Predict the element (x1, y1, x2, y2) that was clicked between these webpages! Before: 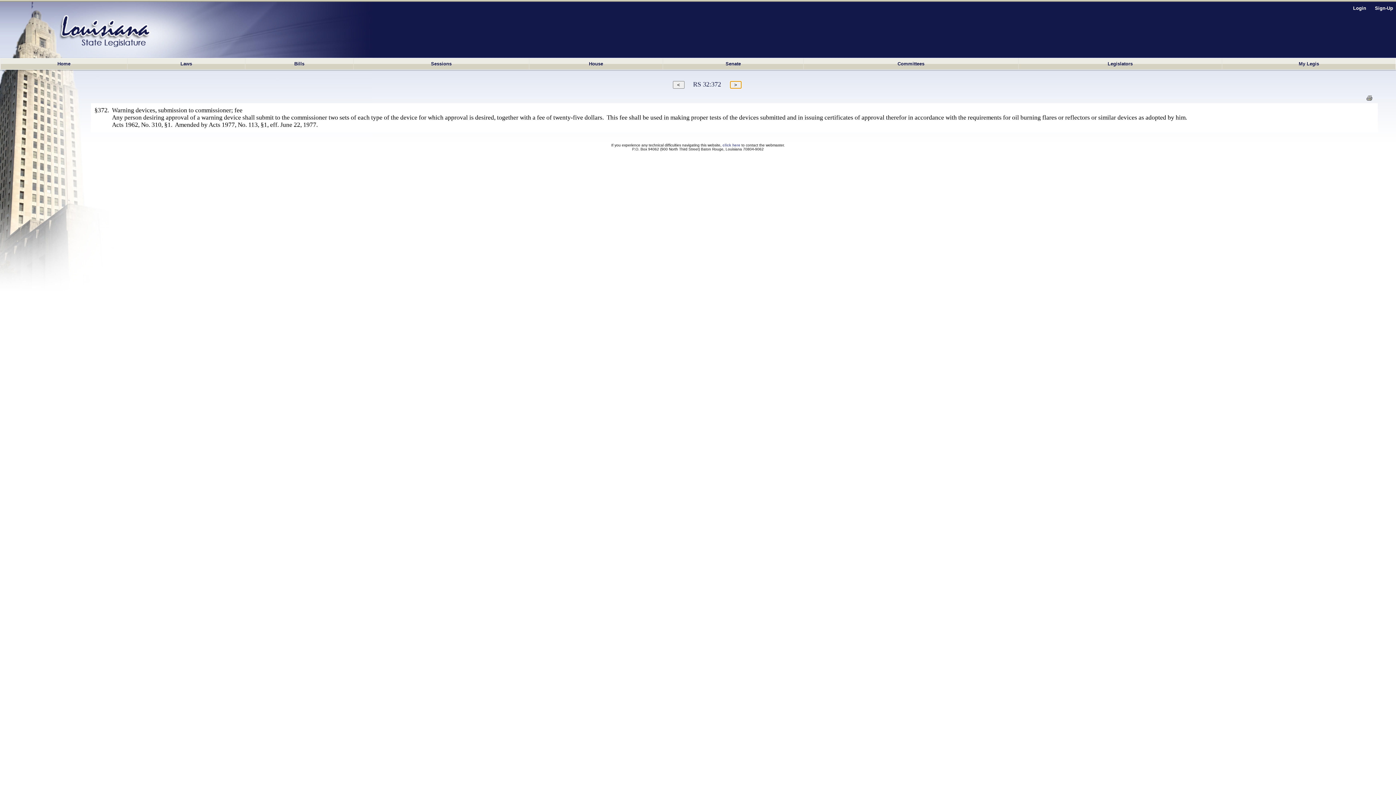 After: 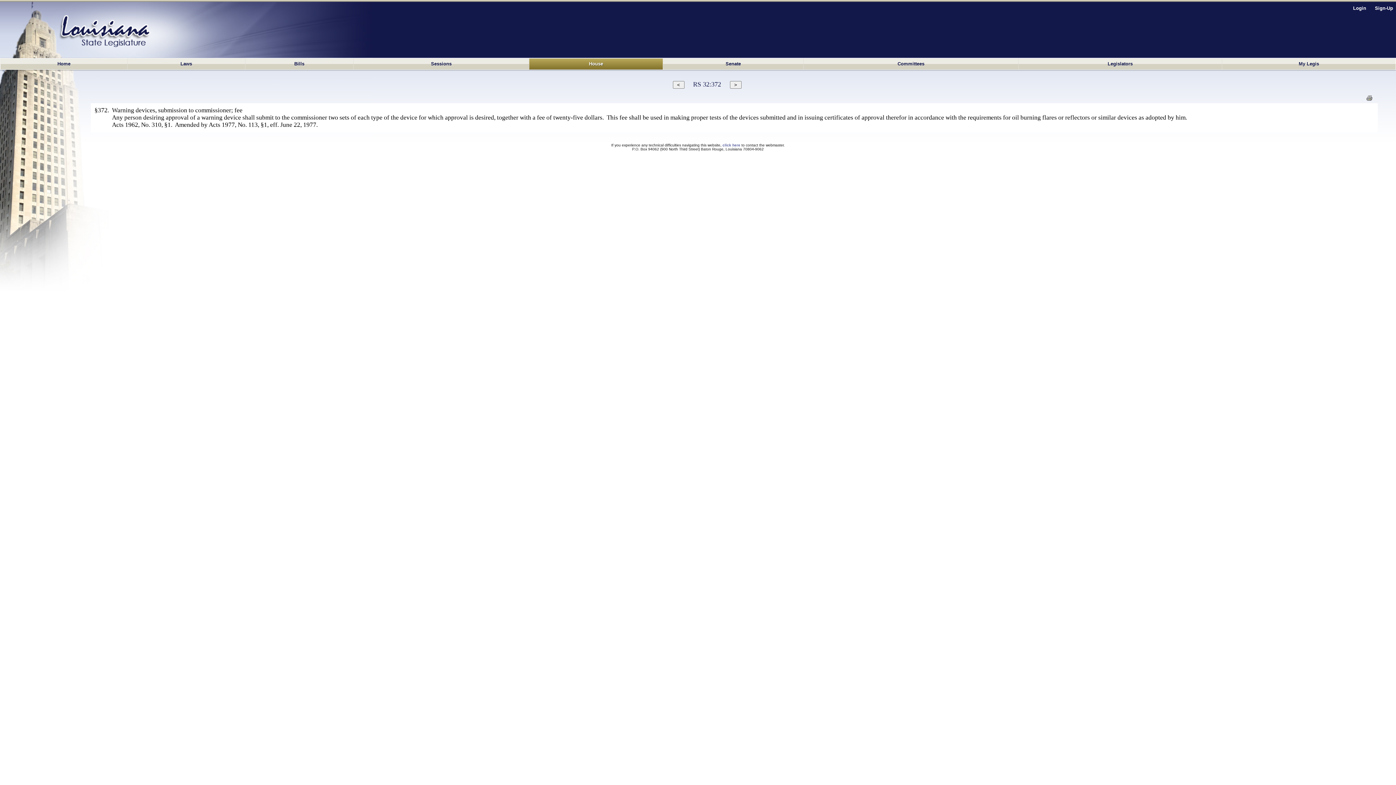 Action: bbox: (529, 58, 662, 69) label: House